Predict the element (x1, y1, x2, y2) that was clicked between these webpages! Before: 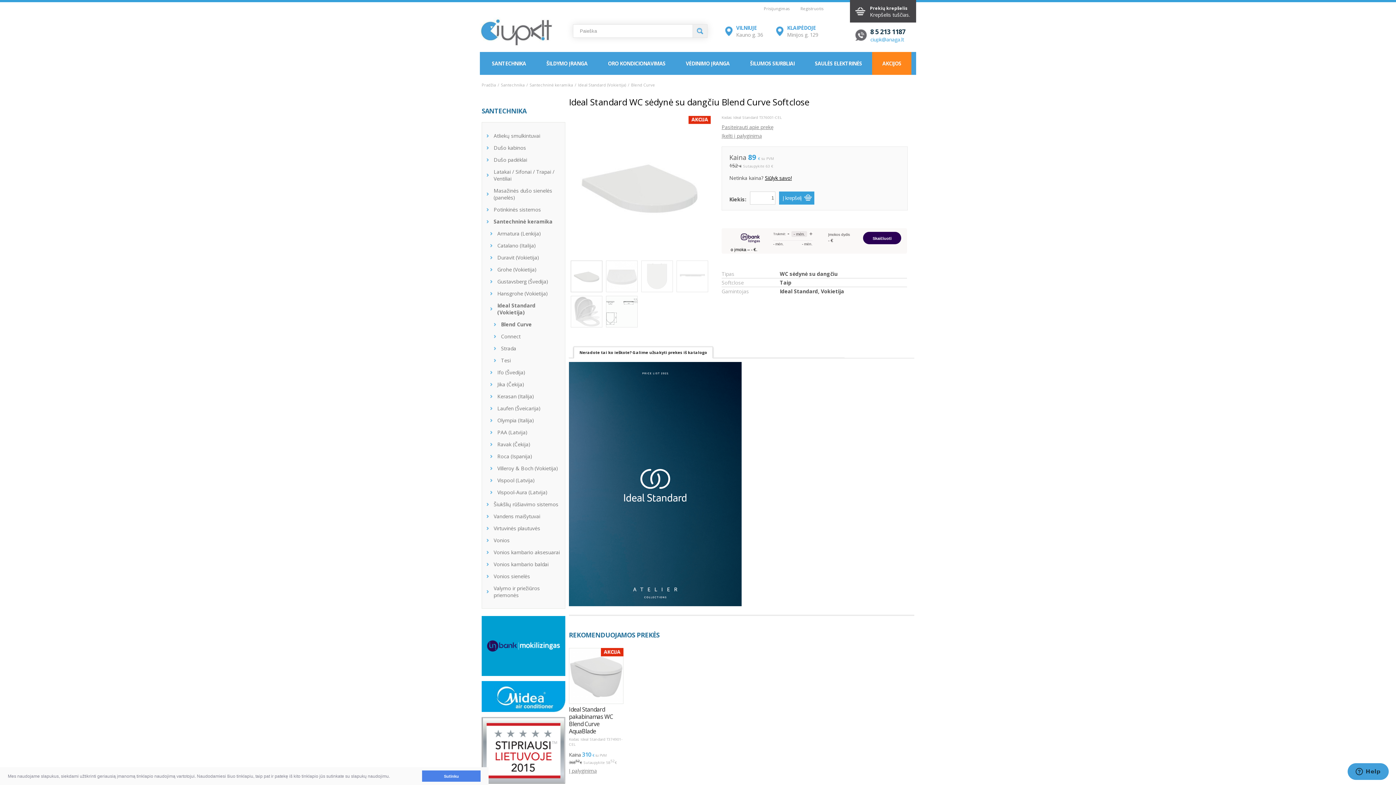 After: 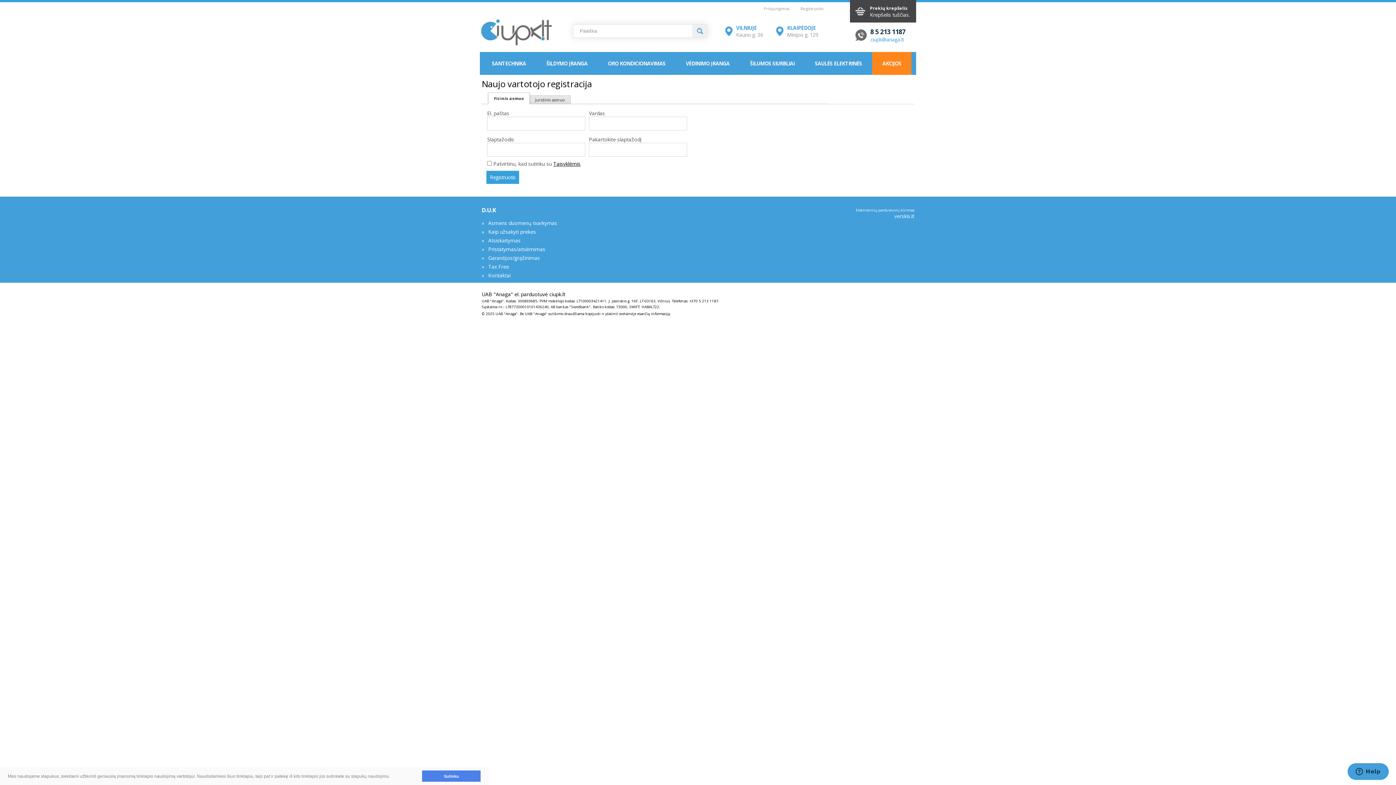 Action: label: Registruotis bbox: (800, 5, 823, 11)